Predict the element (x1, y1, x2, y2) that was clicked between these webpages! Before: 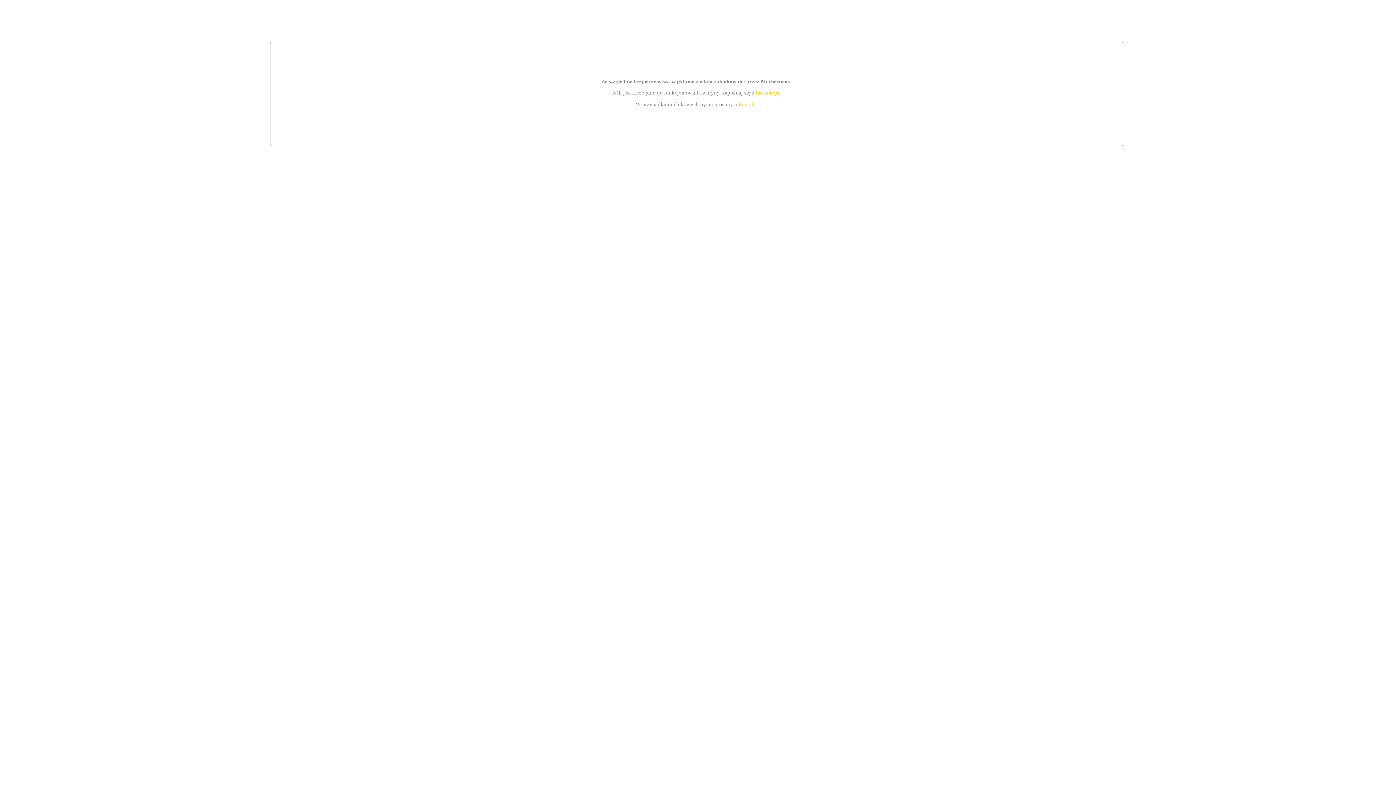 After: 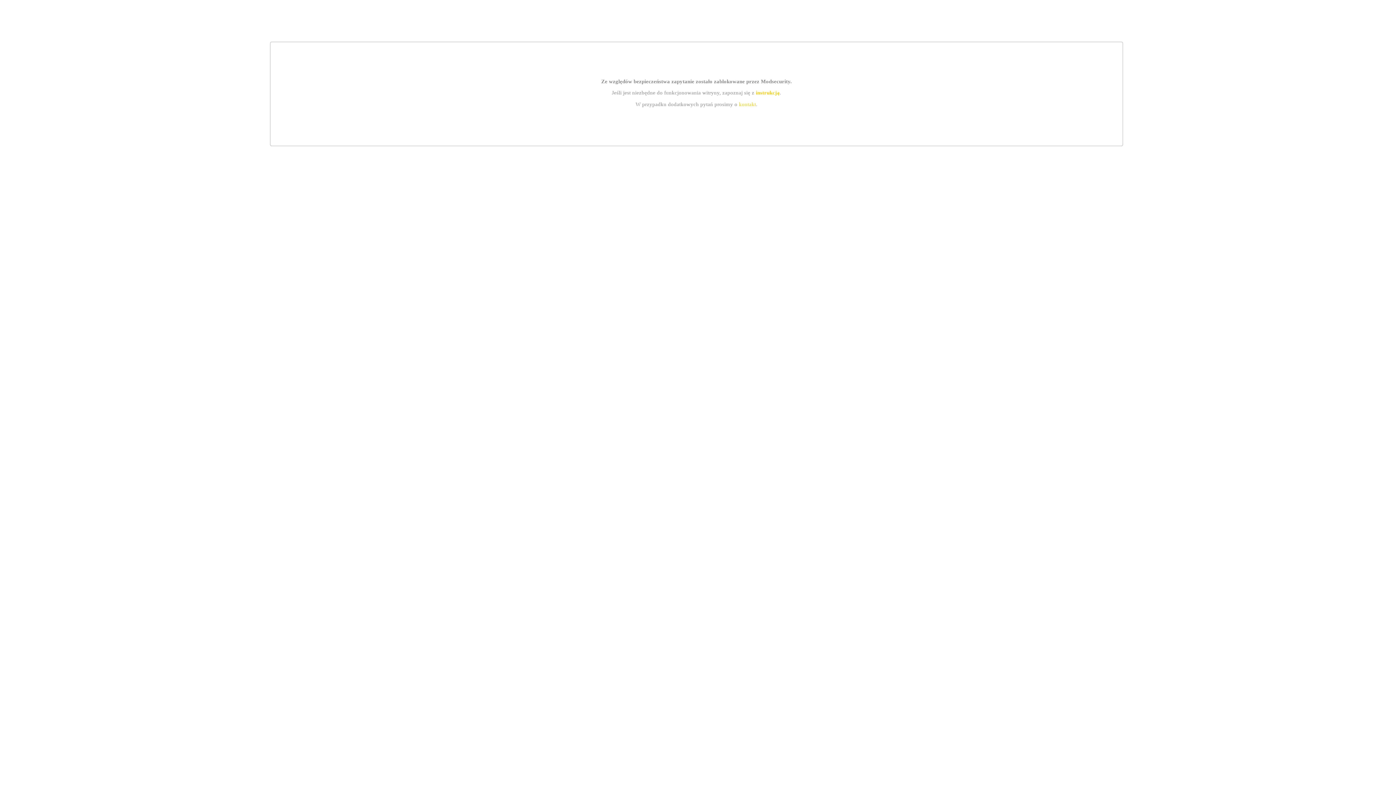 Action: bbox: (755, 89, 779, 95) label: instrukcją